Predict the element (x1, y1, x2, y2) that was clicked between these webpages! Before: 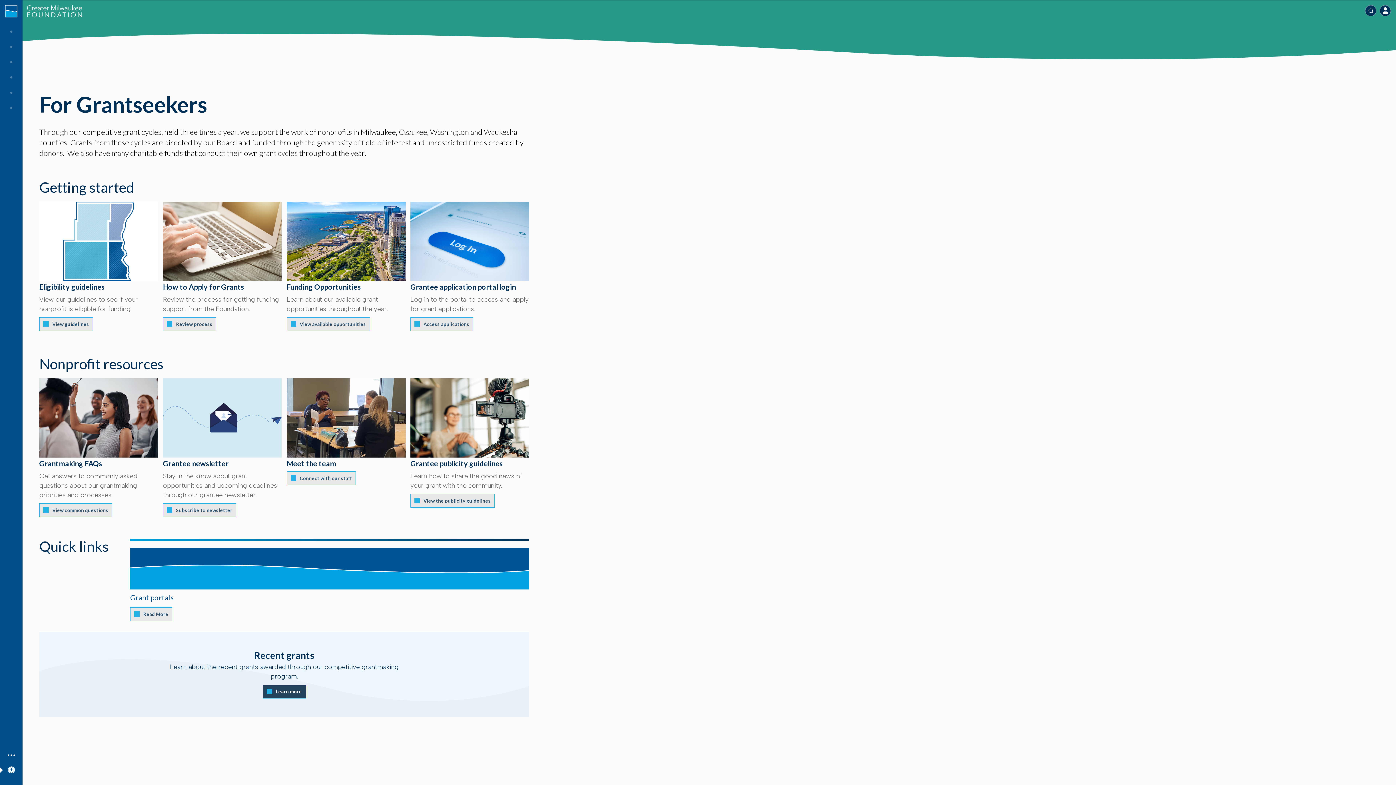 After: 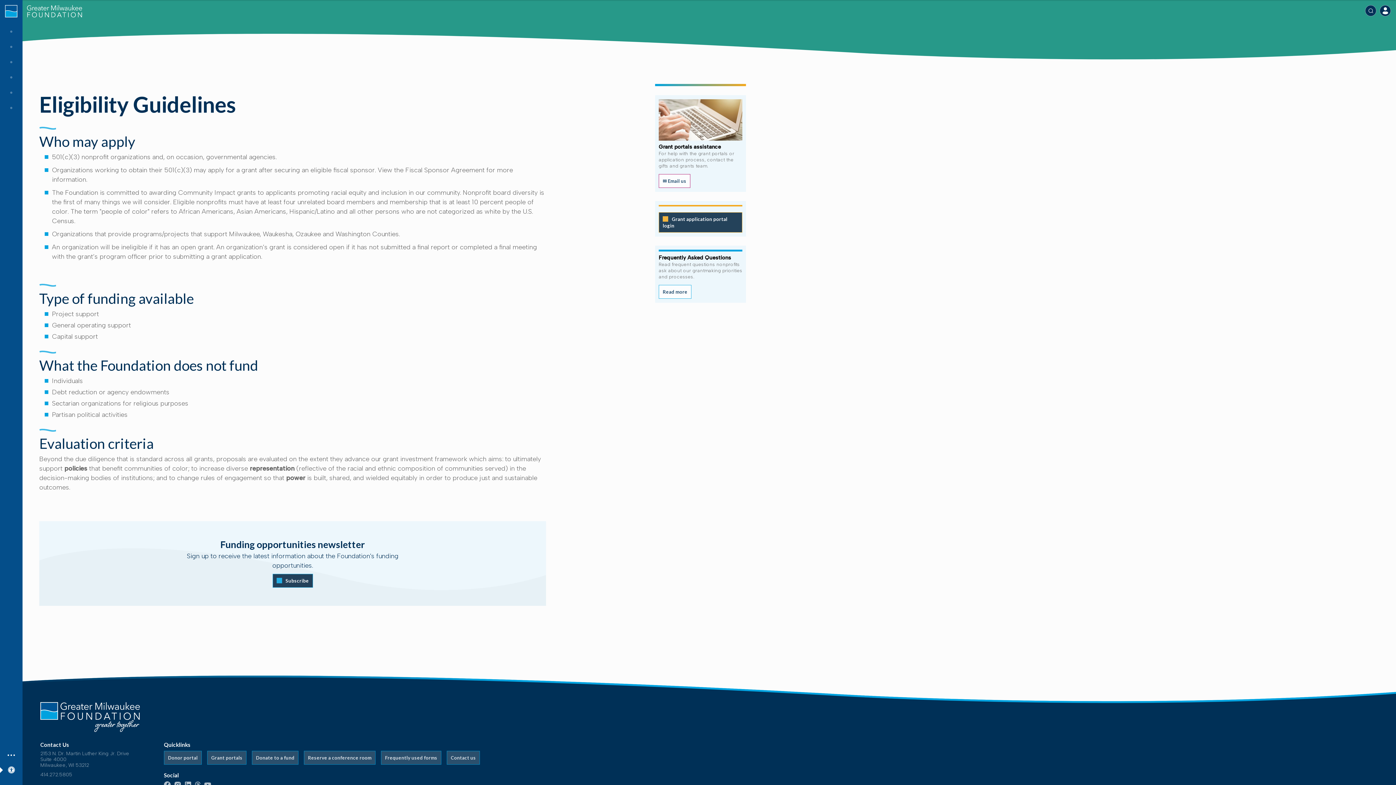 Action: label: View guidelines bbox: (39, 317, 93, 331)